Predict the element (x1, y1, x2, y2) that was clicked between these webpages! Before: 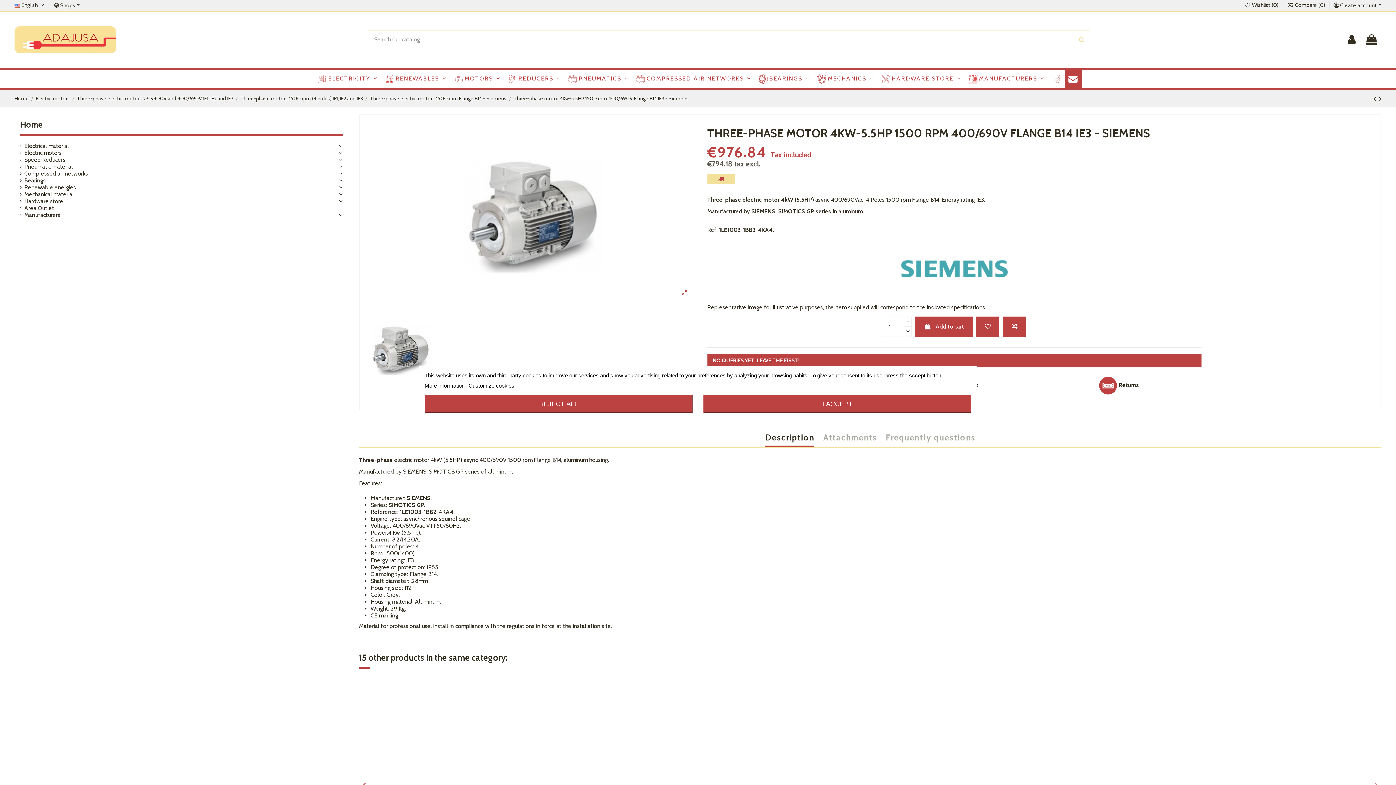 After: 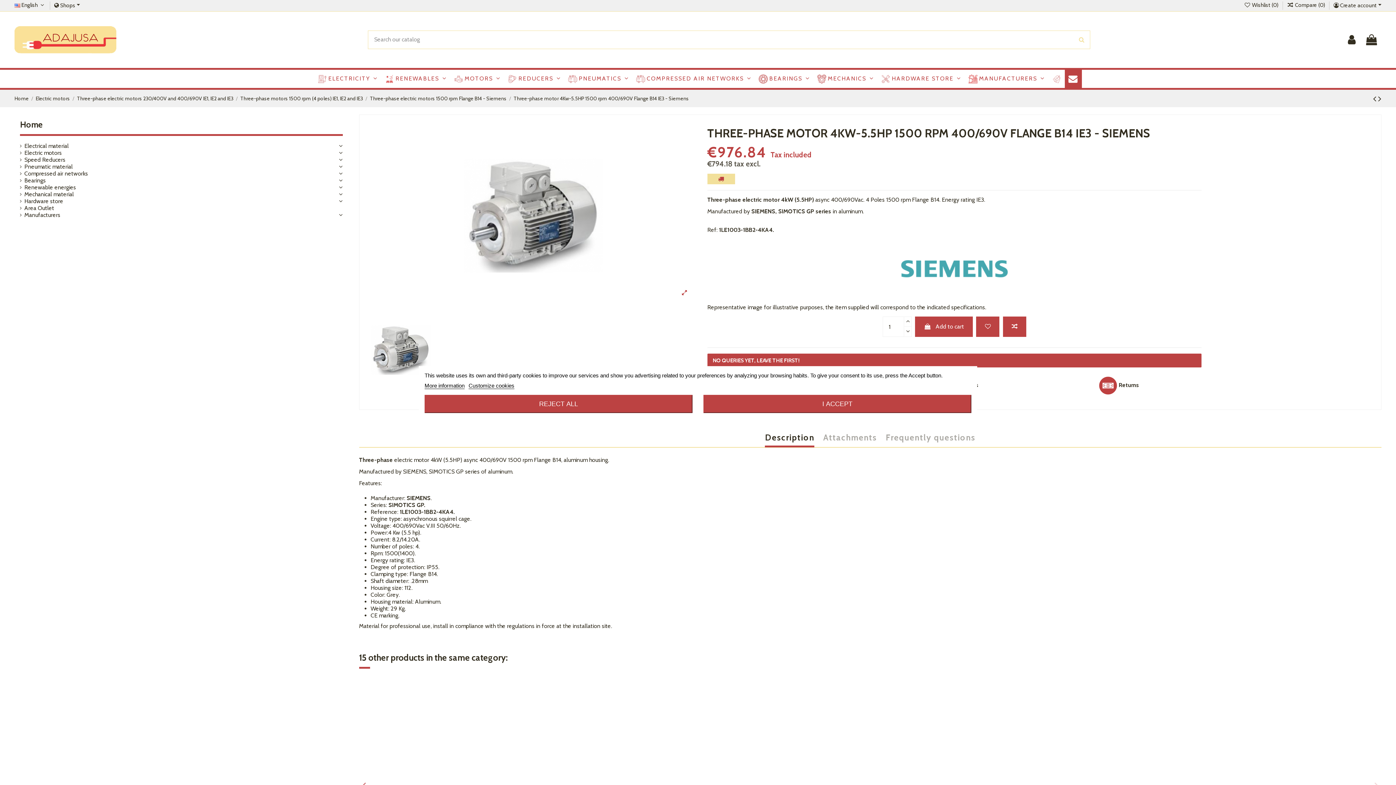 Action: bbox: (765, 434, 814, 447) label: Description